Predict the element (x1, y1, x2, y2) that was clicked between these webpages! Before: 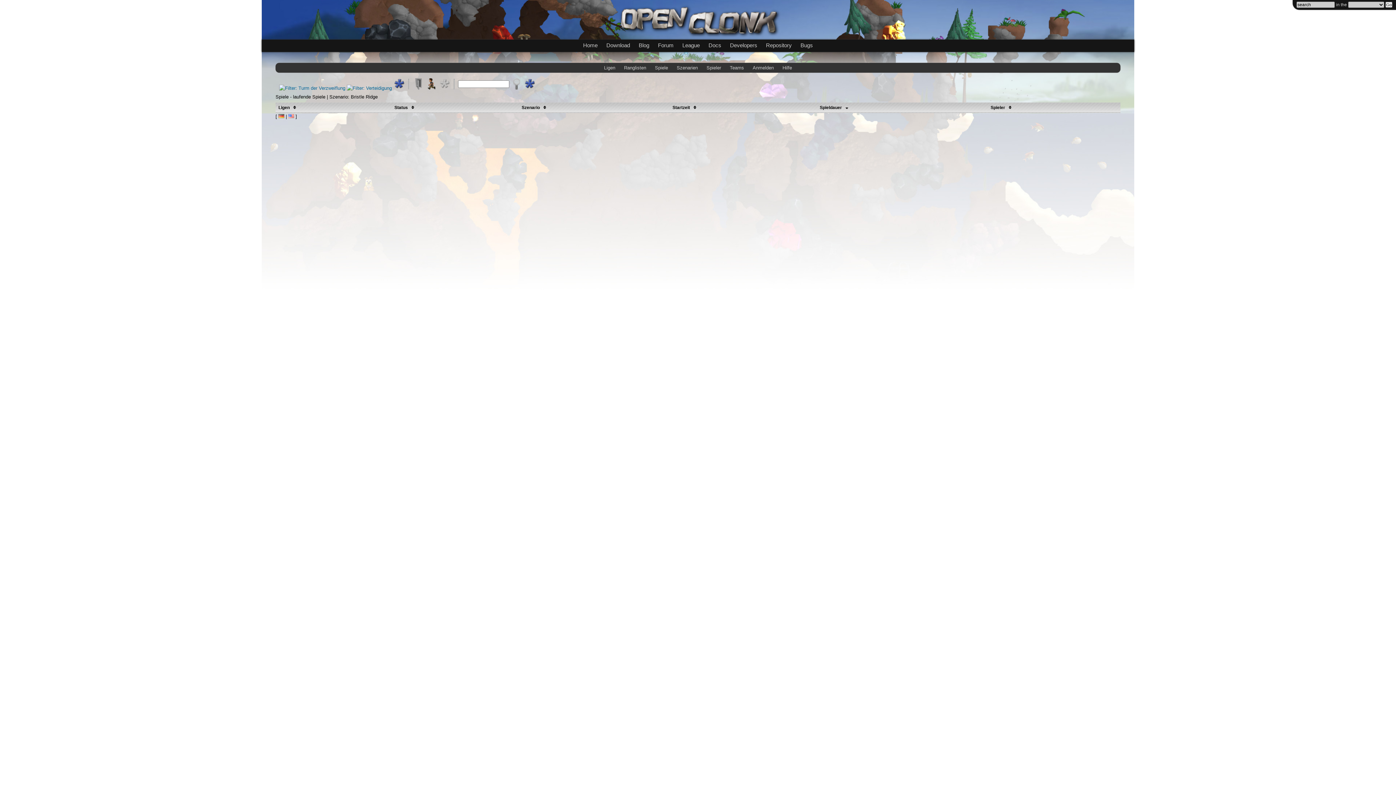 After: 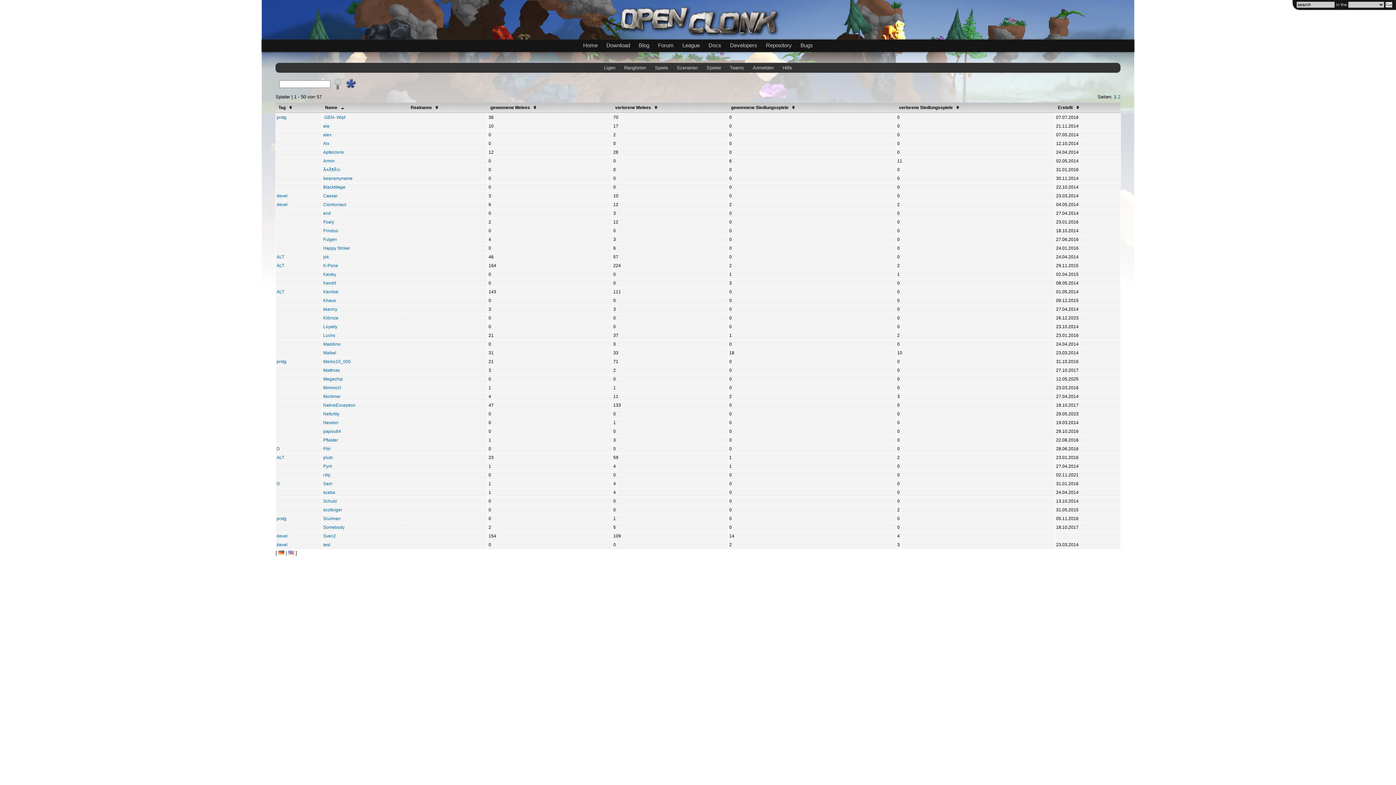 Action: bbox: (703, 62, 724, 72) label: Spieler